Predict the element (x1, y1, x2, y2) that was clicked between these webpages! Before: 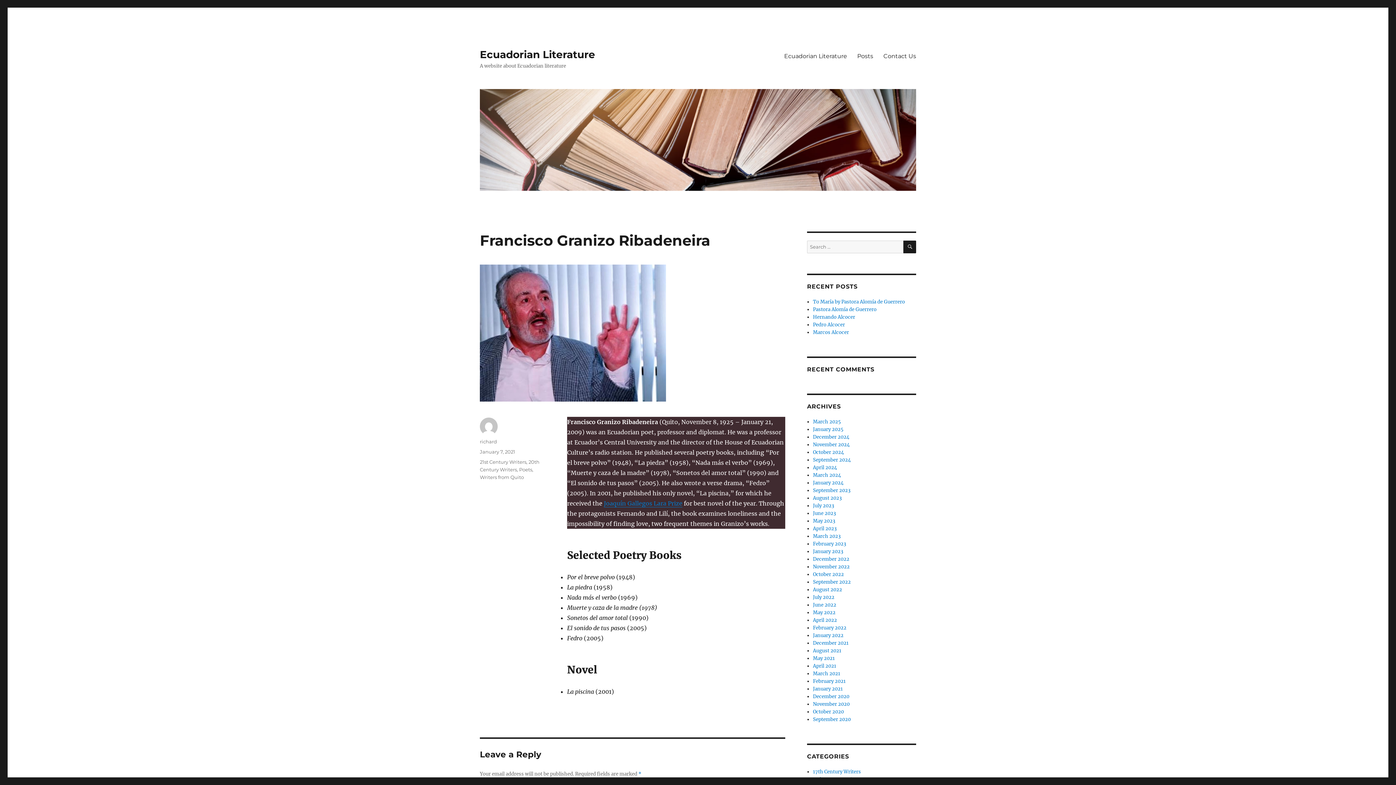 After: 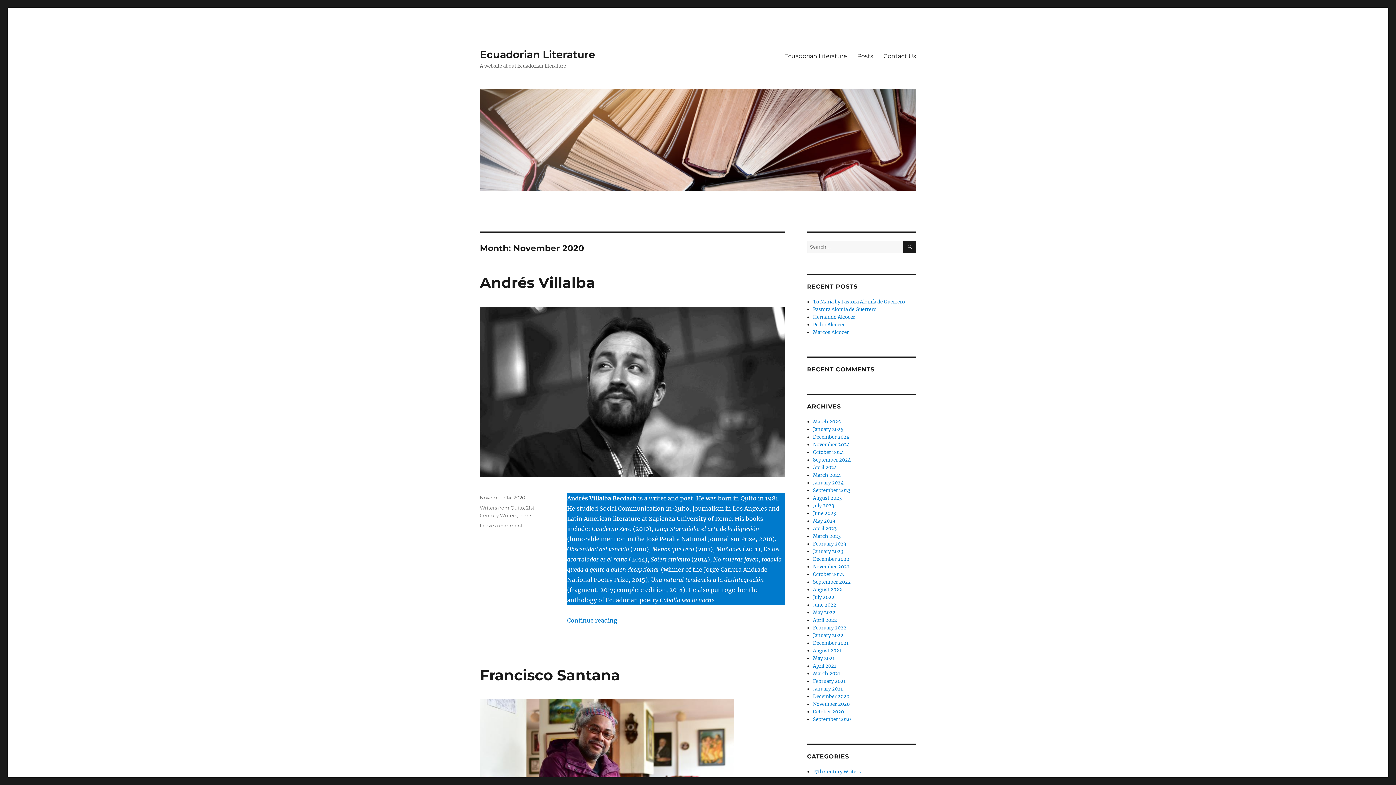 Action: bbox: (813, 701, 849, 707) label: November 2020